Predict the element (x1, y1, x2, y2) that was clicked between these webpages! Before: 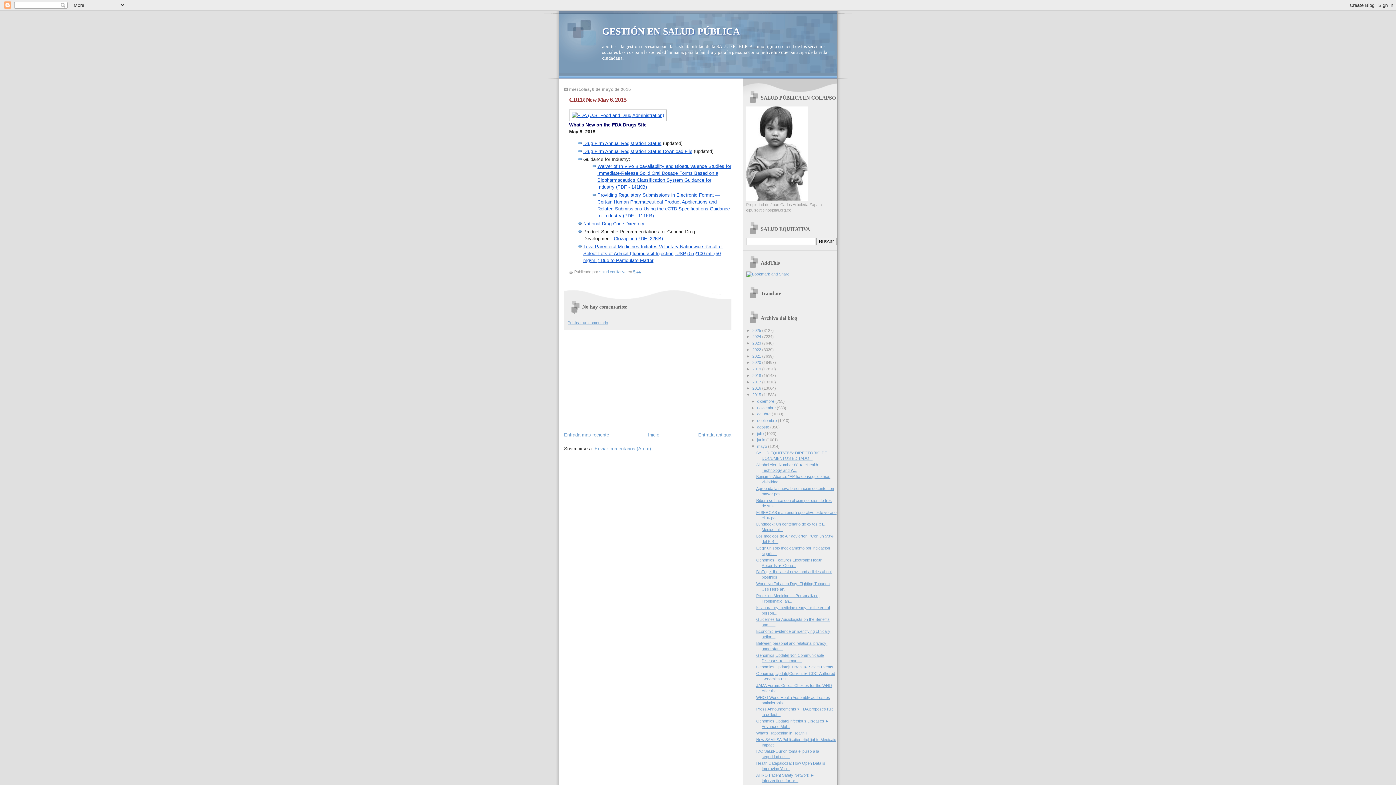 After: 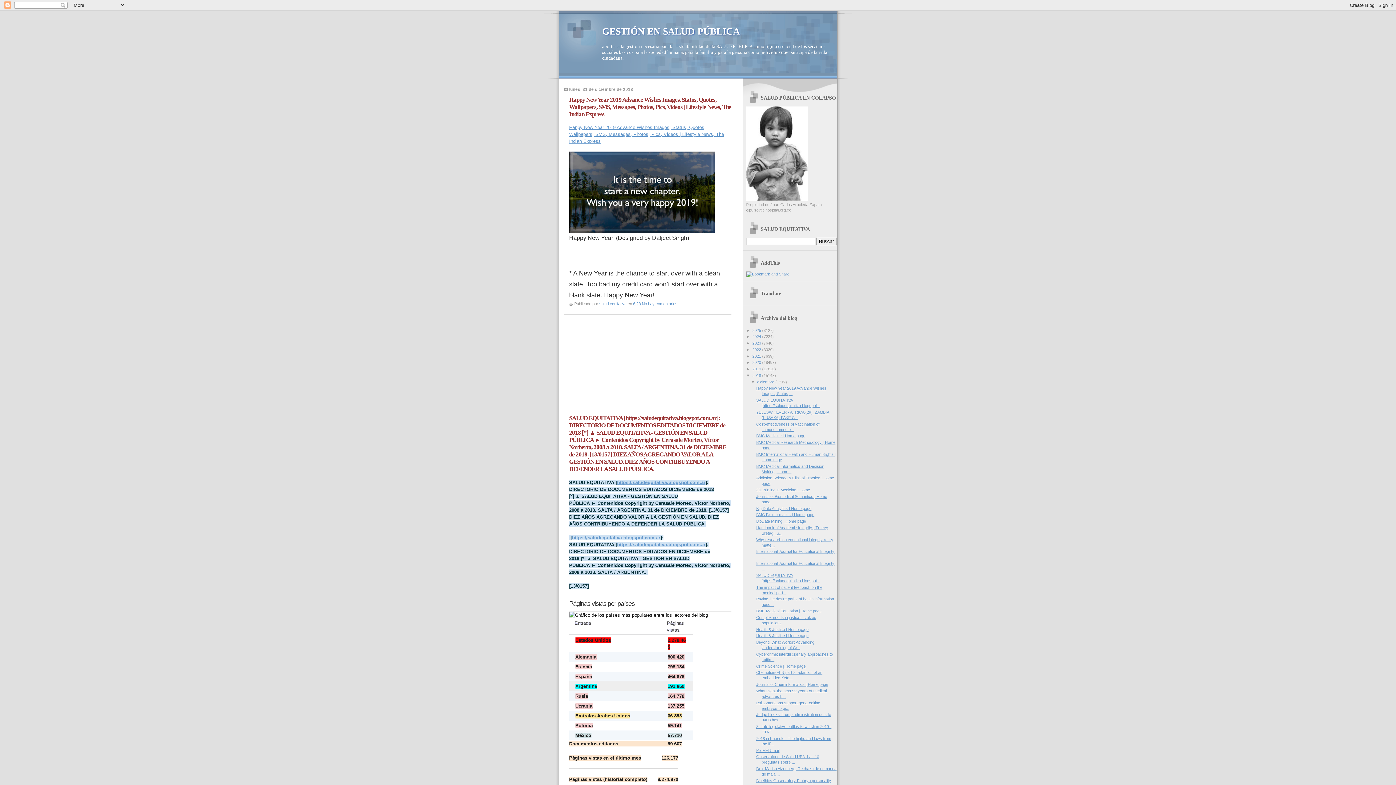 Action: bbox: (752, 373, 762, 377) label: 2018 